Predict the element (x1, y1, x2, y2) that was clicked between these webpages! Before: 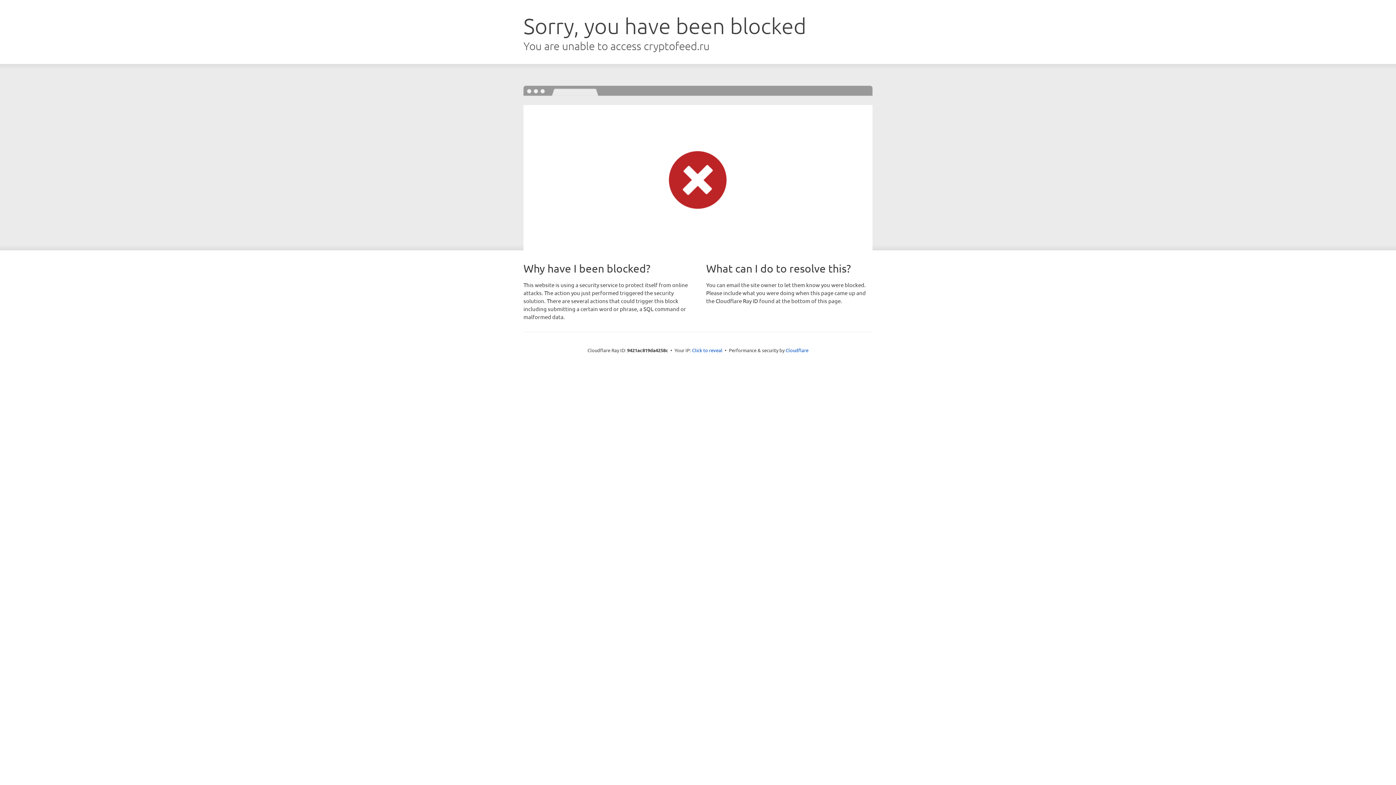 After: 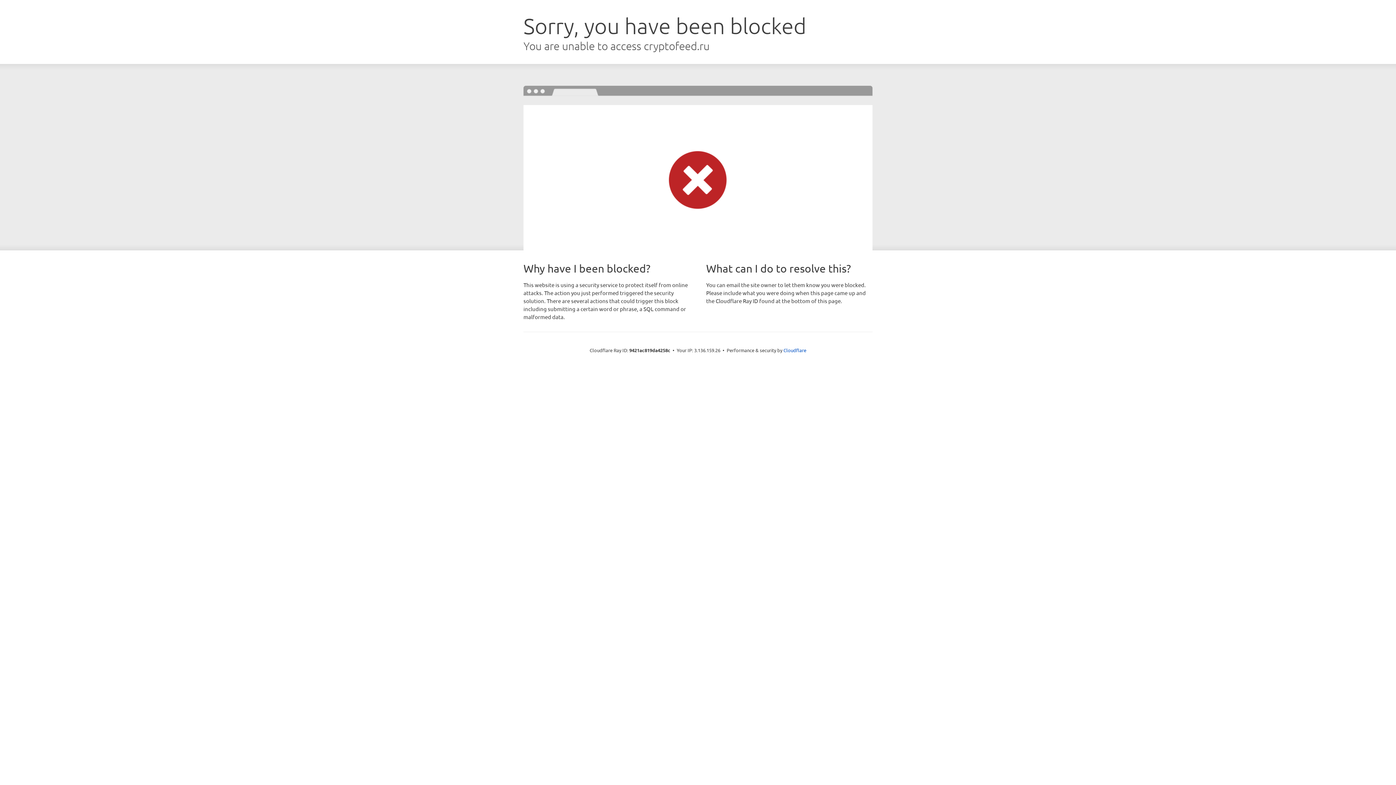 Action: bbox: (692, 346, 722, 353) label: Click to reveal